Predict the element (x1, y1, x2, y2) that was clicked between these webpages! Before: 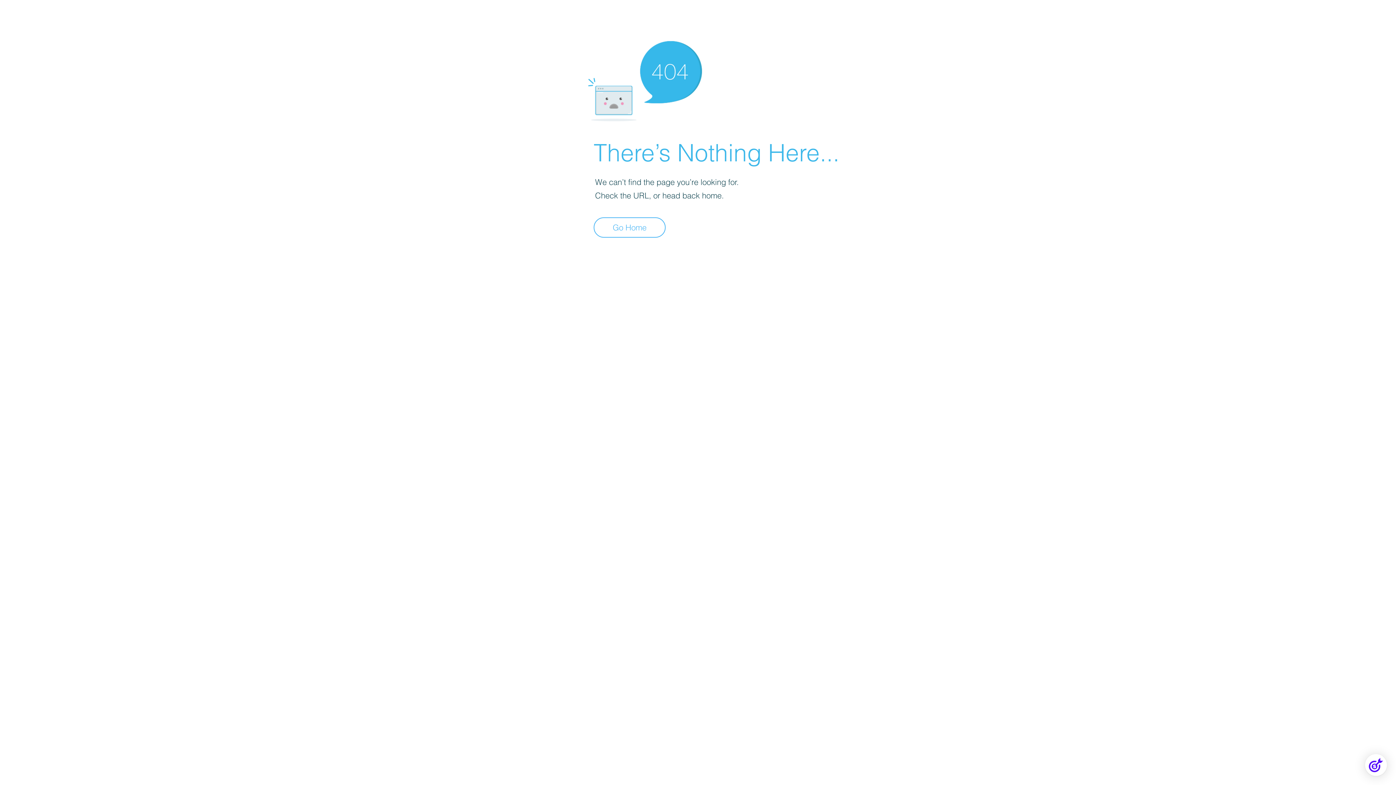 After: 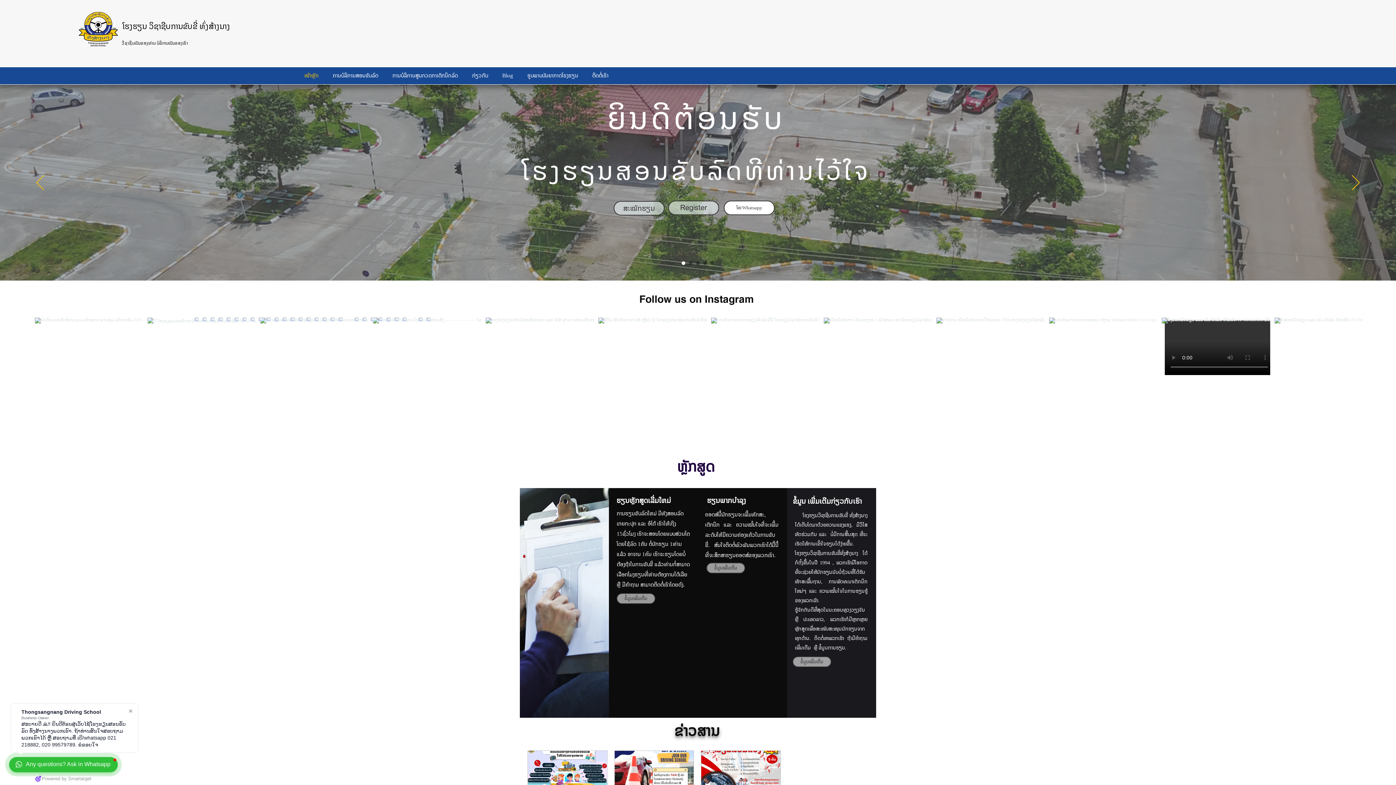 Action: label: Go Home bbox: (593, 217, 665, 237)